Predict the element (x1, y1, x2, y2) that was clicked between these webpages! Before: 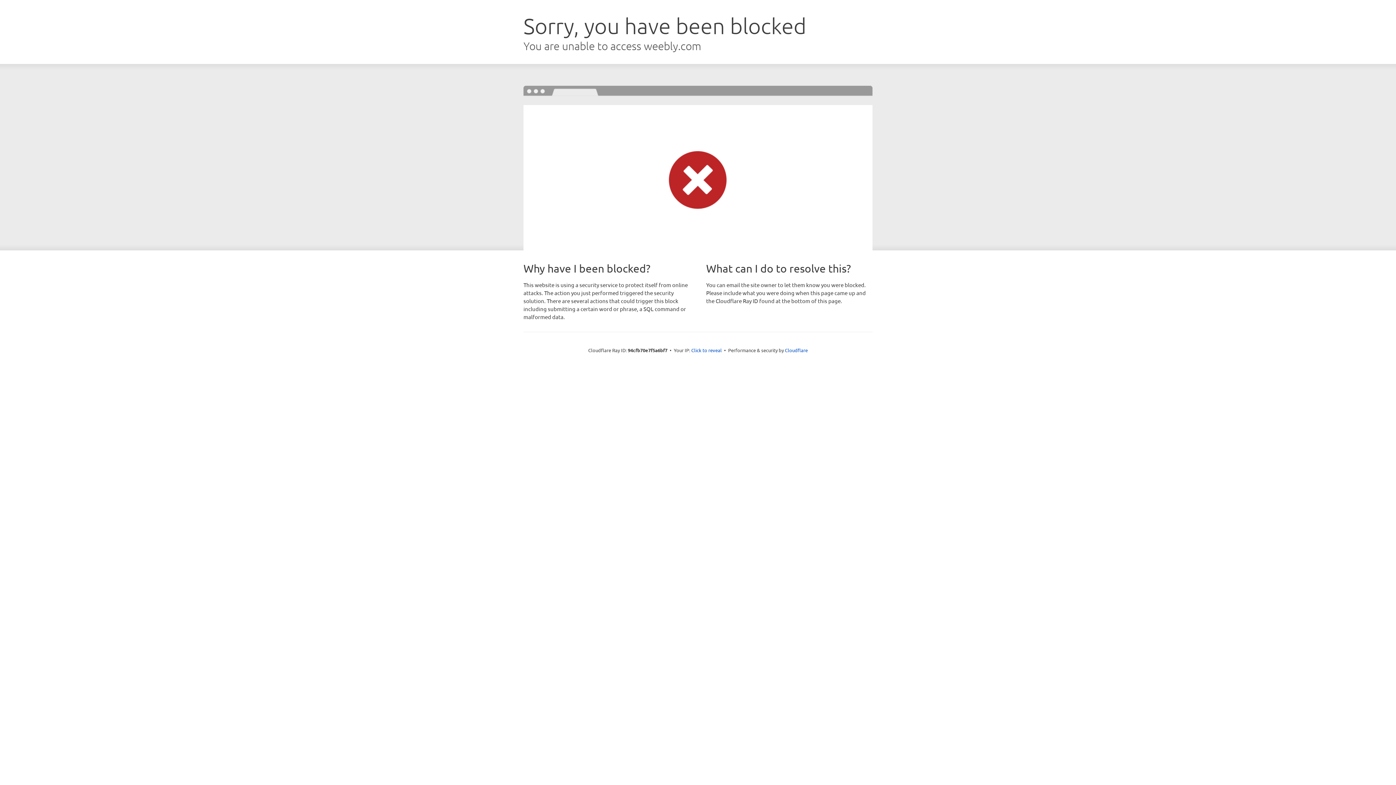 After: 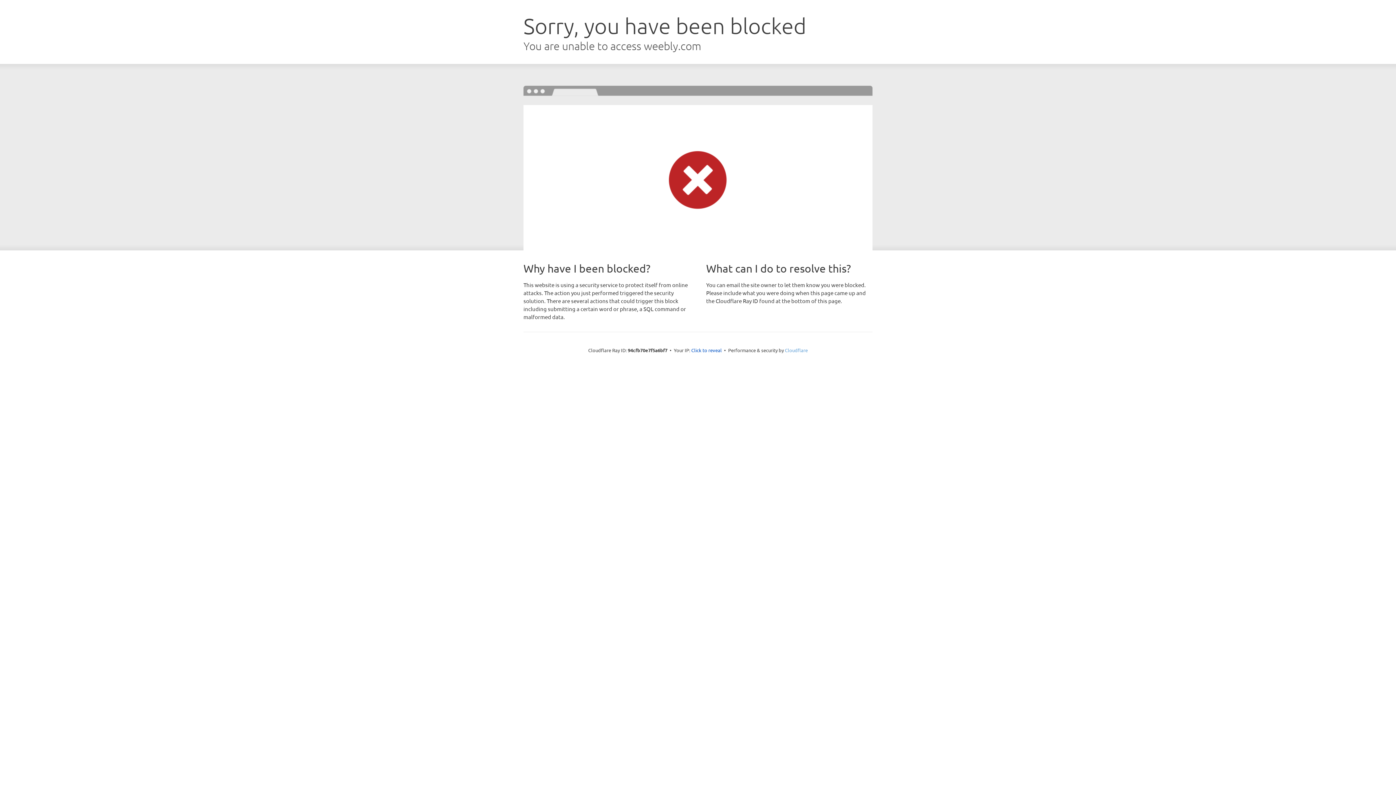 Action: label: Cloudflare bbox: (785, 347, 808, 353)